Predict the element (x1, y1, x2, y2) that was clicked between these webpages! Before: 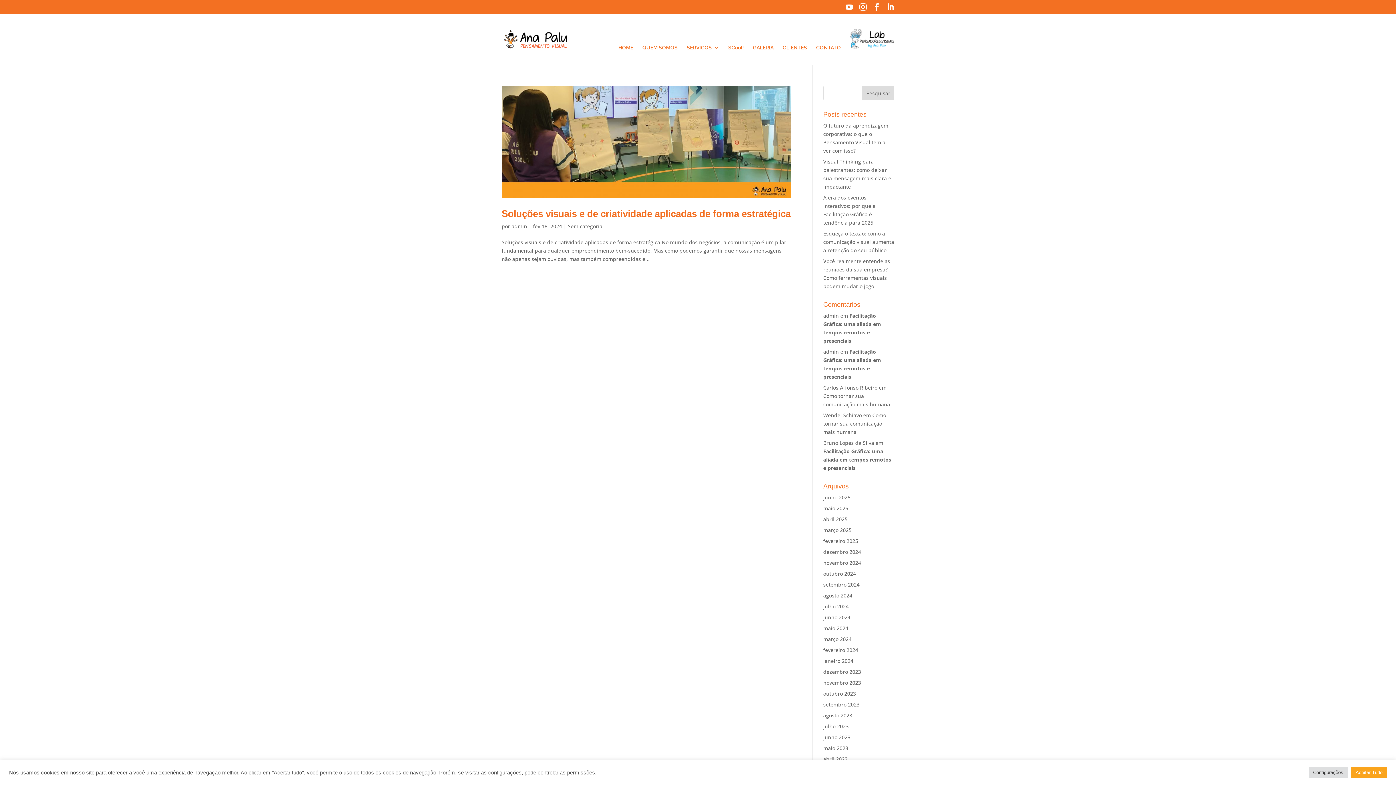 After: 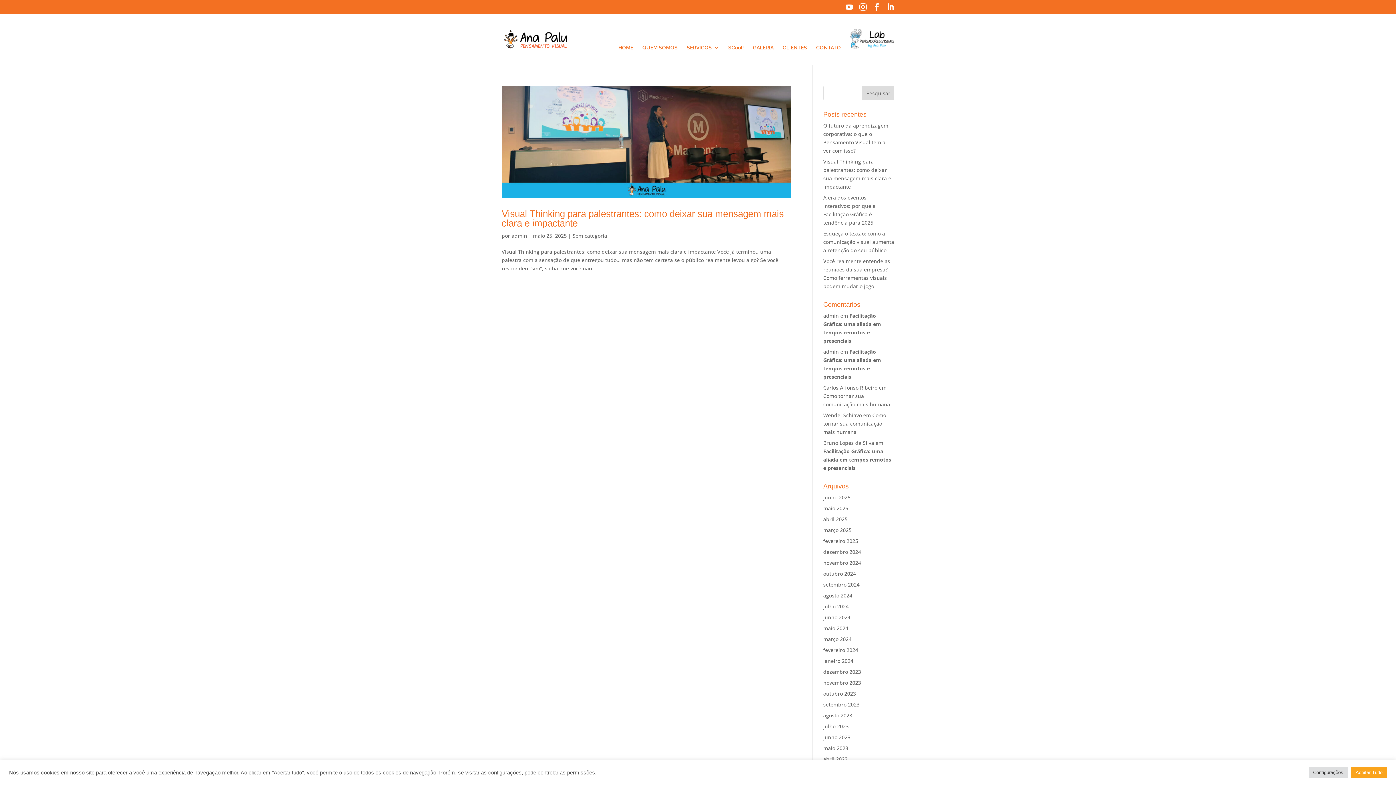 Action: bbox: (823, 505, 848, 512) label: maio 2025